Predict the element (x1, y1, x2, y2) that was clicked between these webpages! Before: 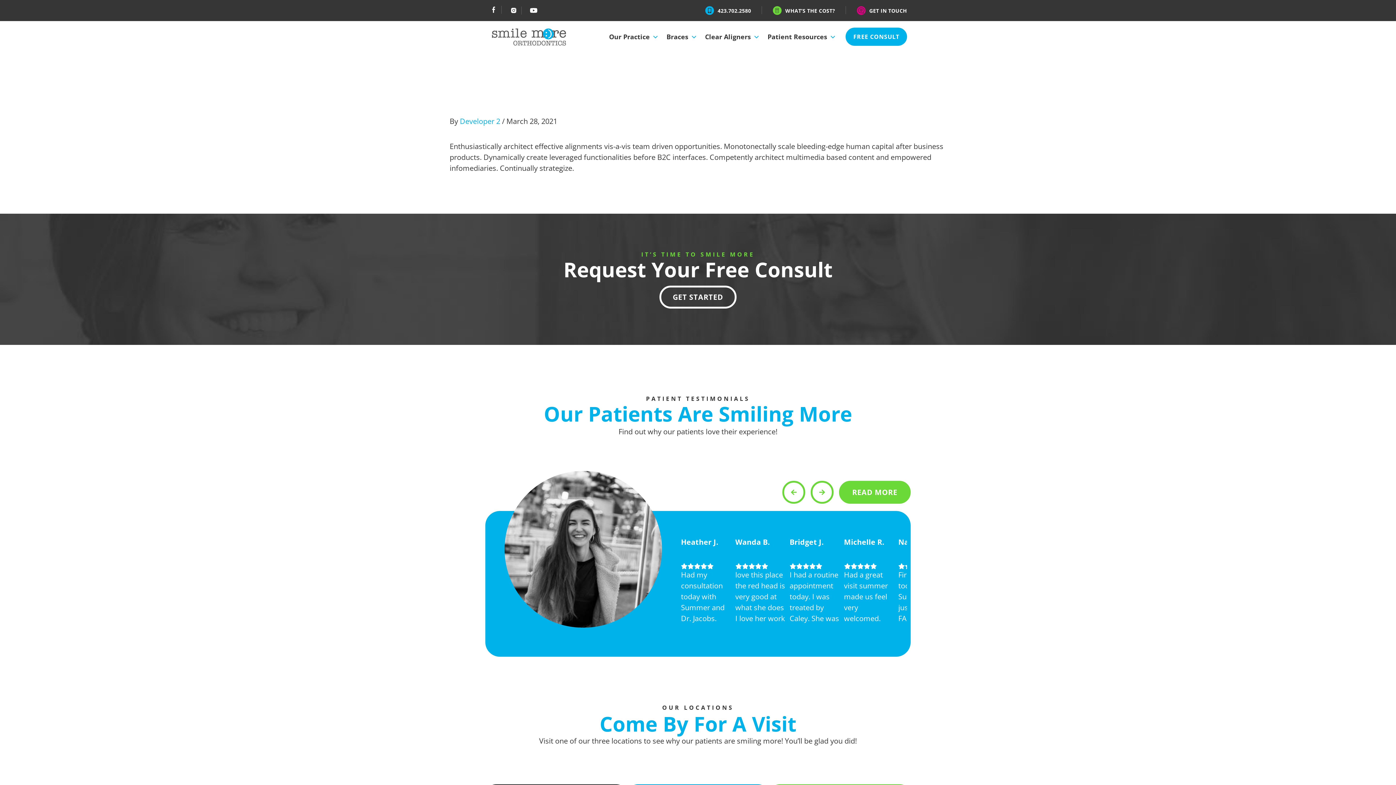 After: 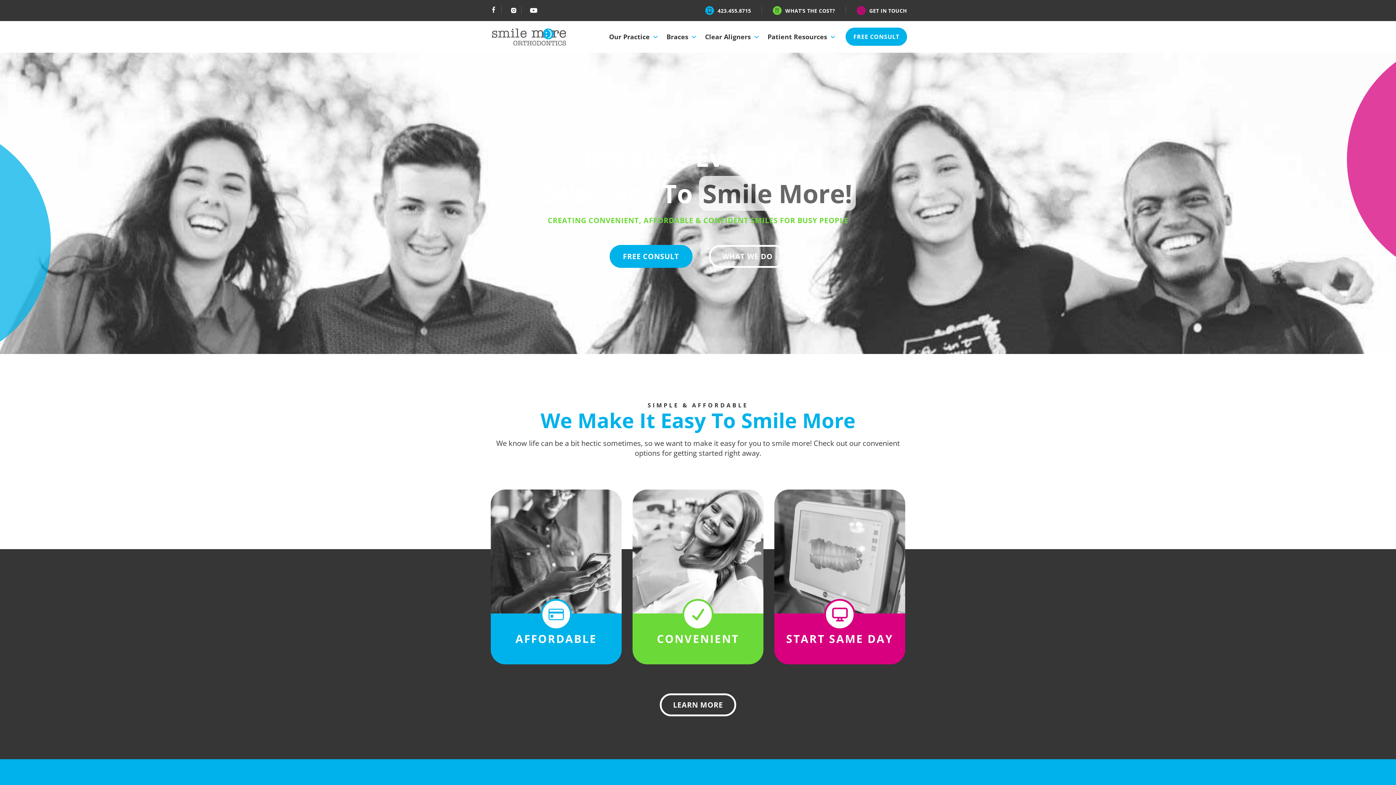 Action: bbox: (491, 28, 566, 45)